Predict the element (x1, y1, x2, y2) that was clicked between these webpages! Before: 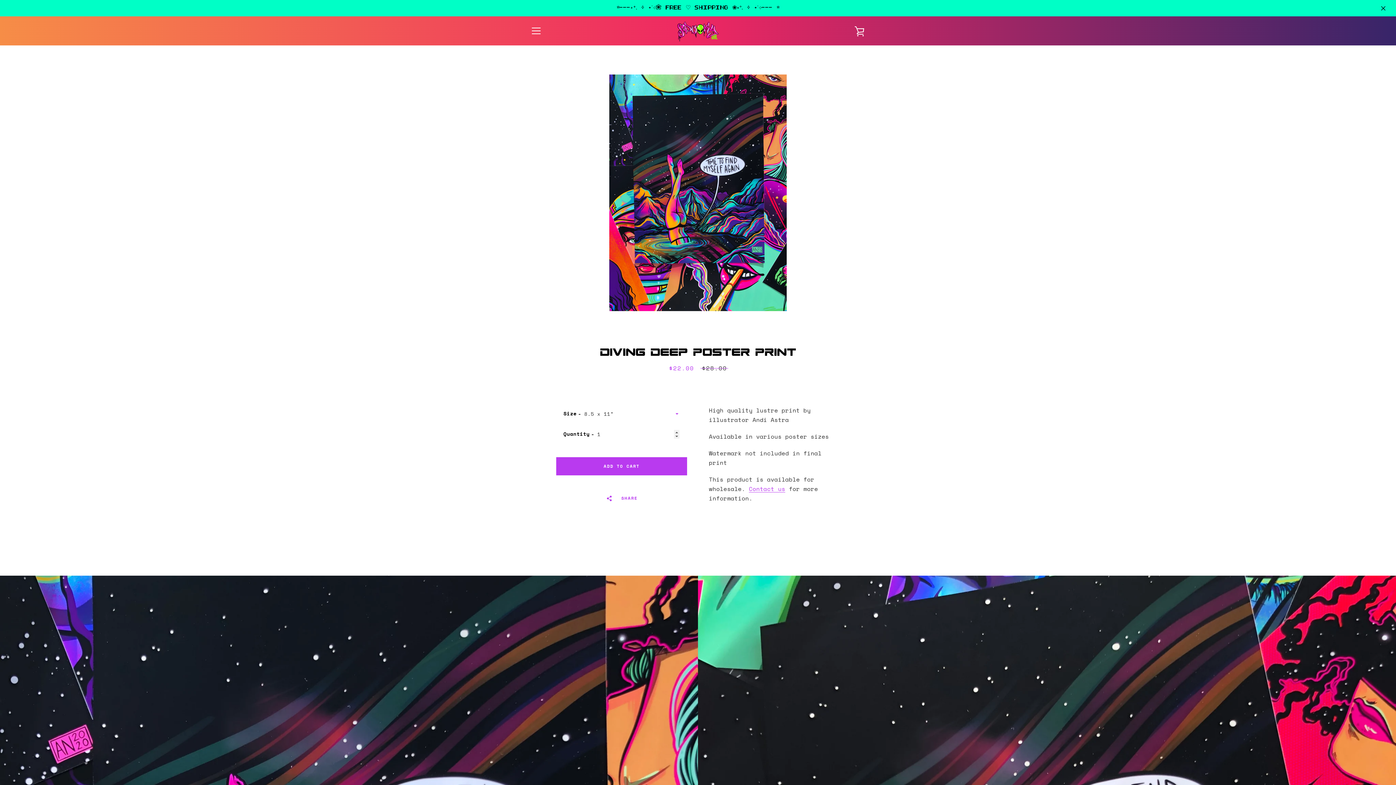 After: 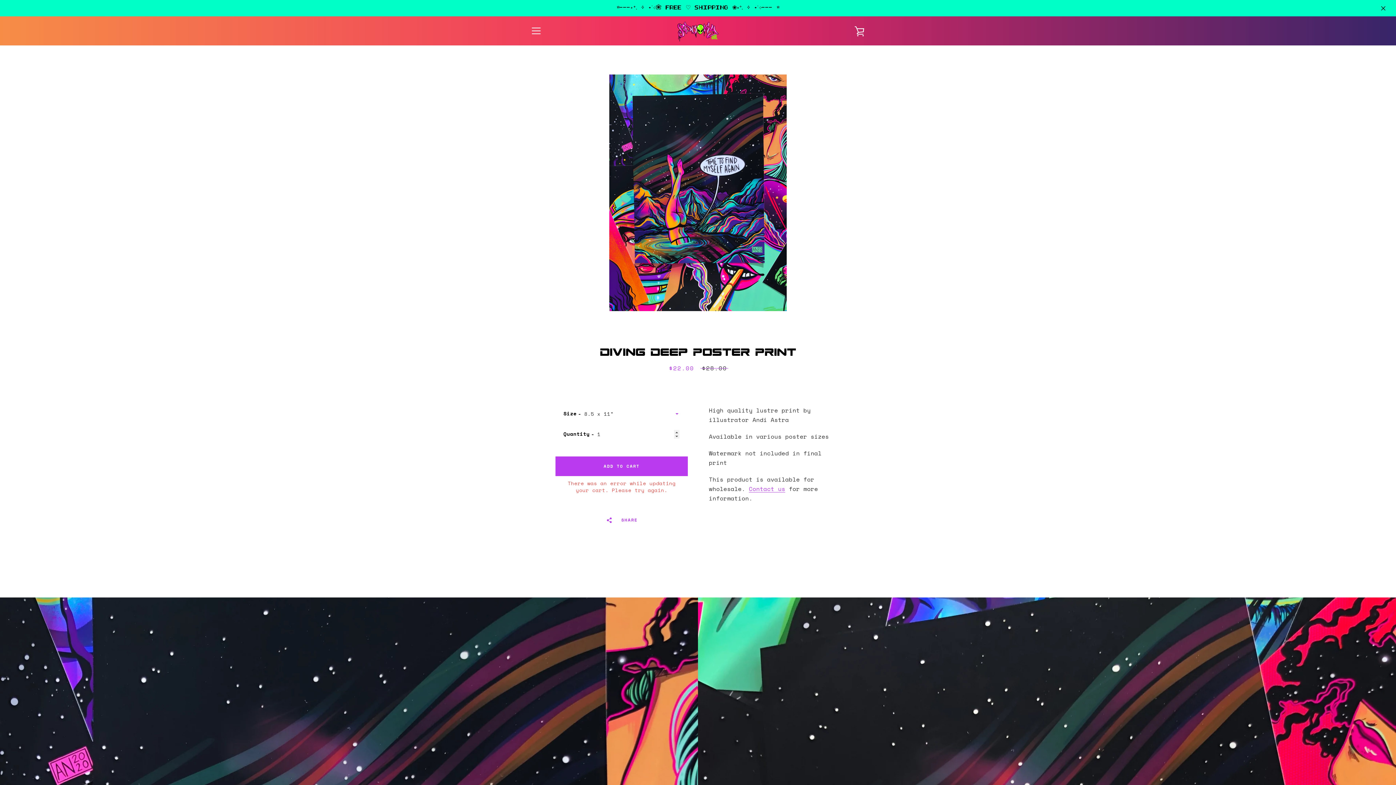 Action: bbox: (556, 457, 687, 475) label: Add to Cart